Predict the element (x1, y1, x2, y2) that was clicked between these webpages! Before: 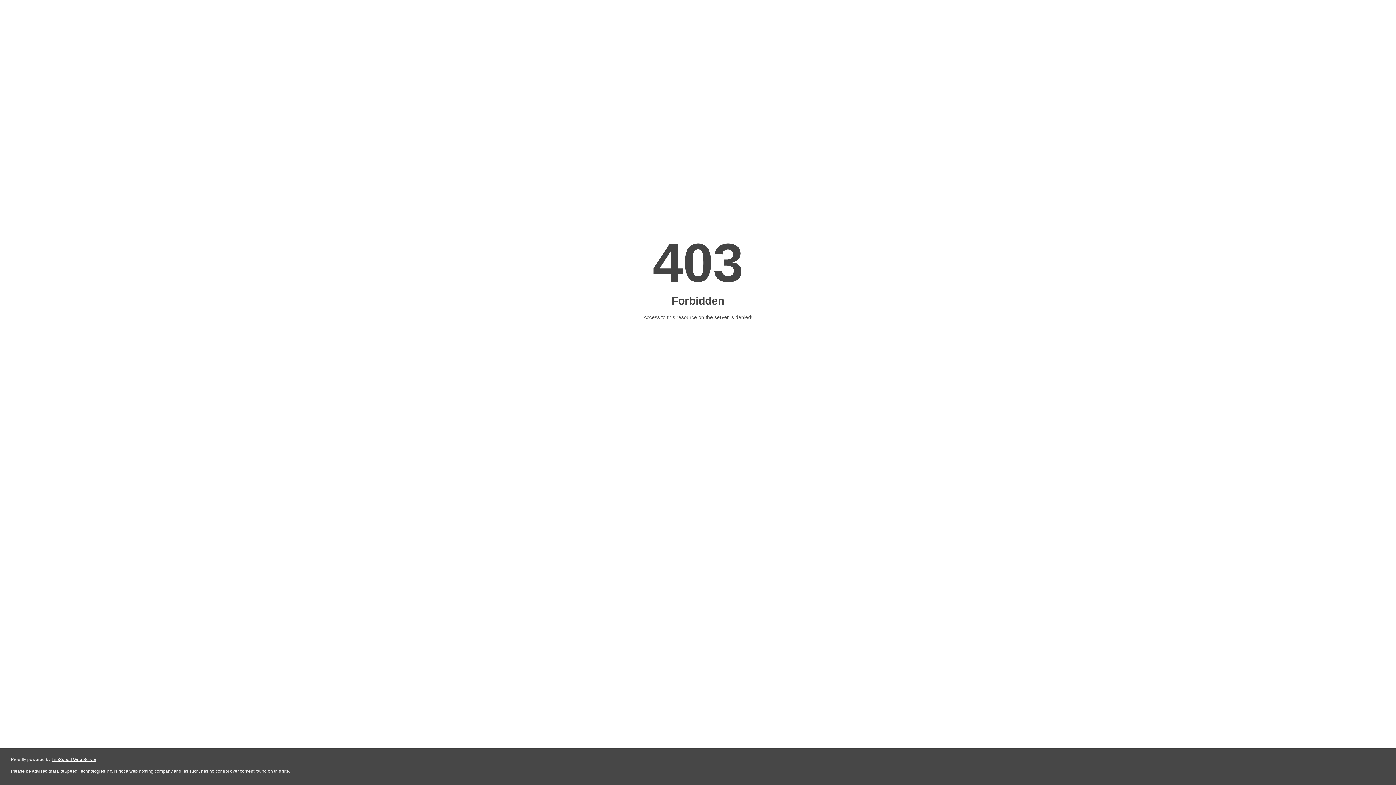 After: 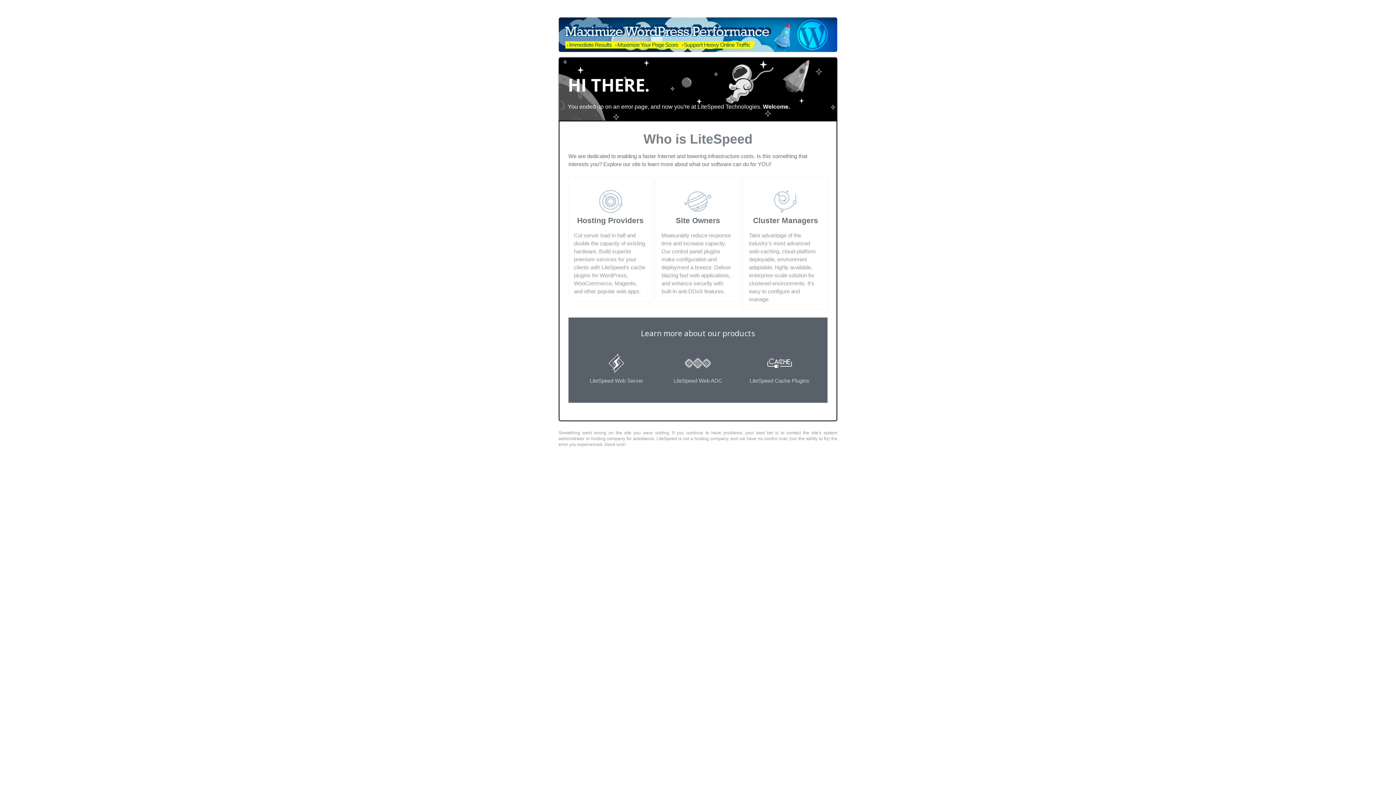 Action: bbox: (51, 757, 96, 762) label: LiteSpeed Web Server